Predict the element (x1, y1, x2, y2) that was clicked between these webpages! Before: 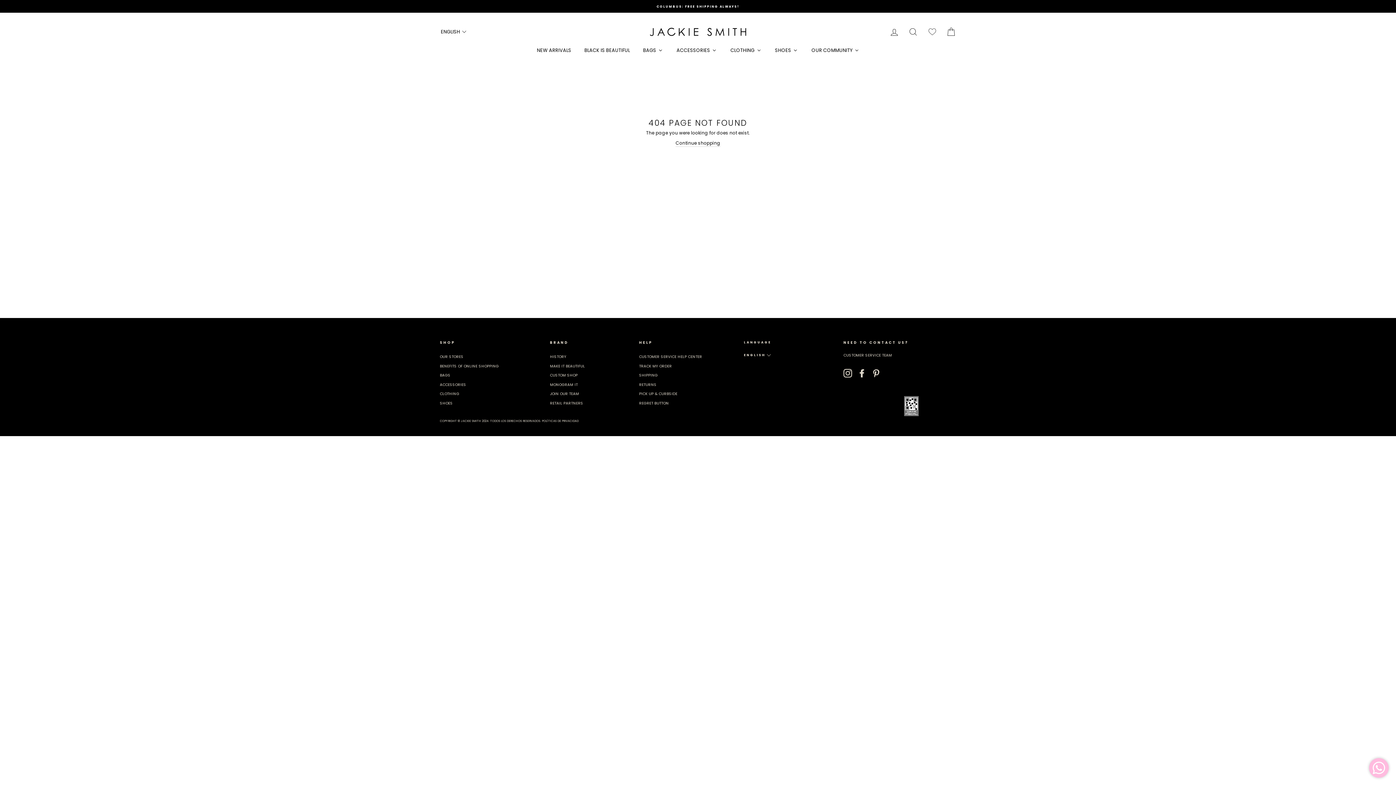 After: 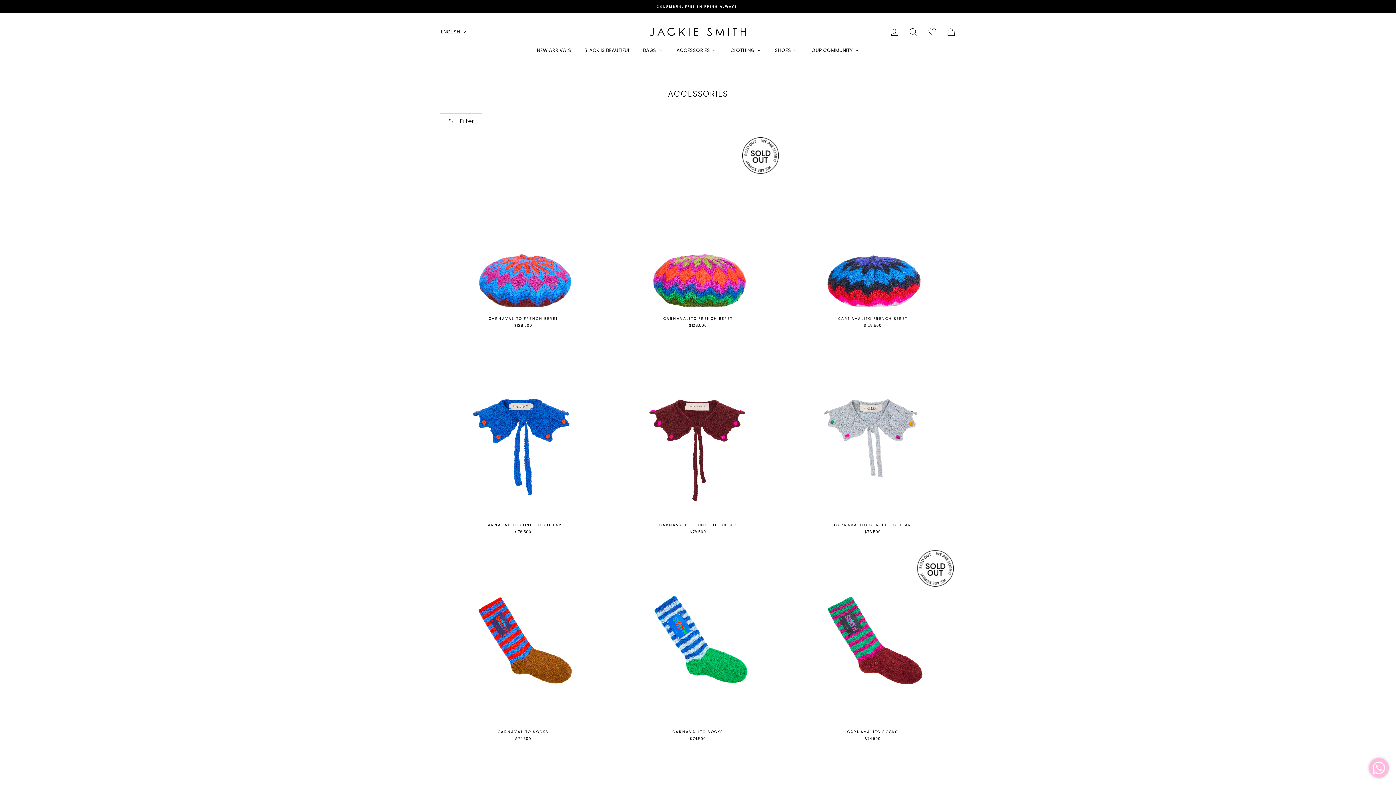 Action: label: ACCESSORIES bbox: (440, 380, 466, 388)